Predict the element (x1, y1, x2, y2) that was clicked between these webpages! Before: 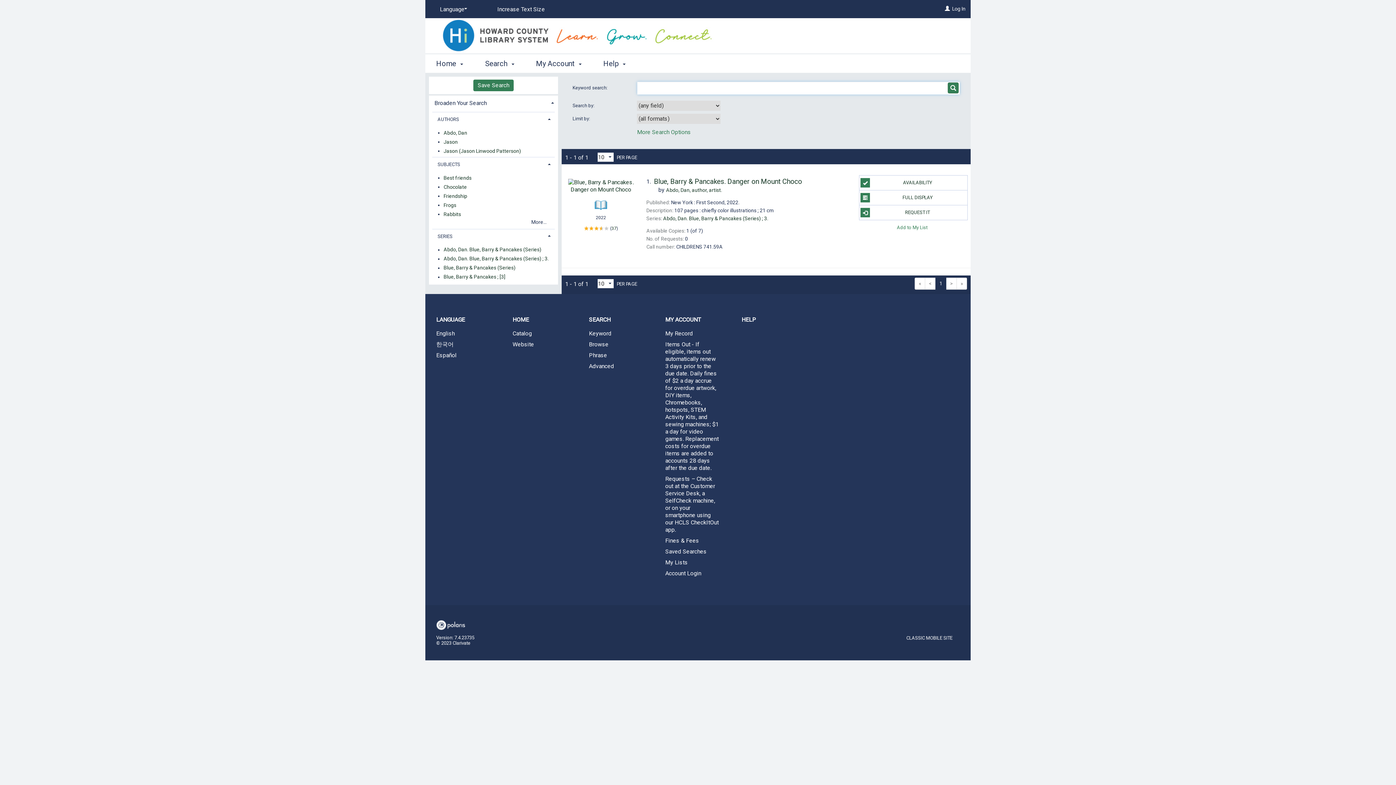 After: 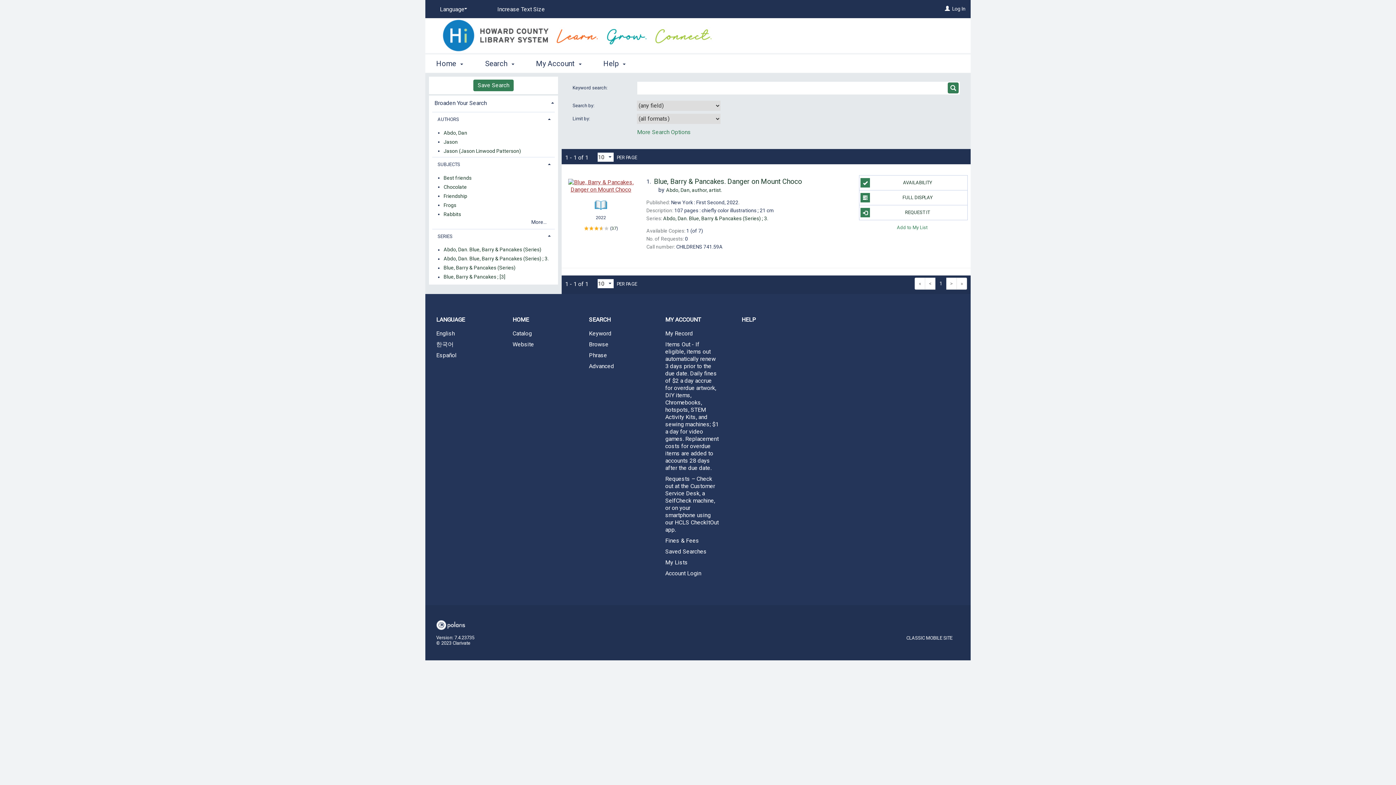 Action: bbox: (568, 178, 633, 197) label: Search Result